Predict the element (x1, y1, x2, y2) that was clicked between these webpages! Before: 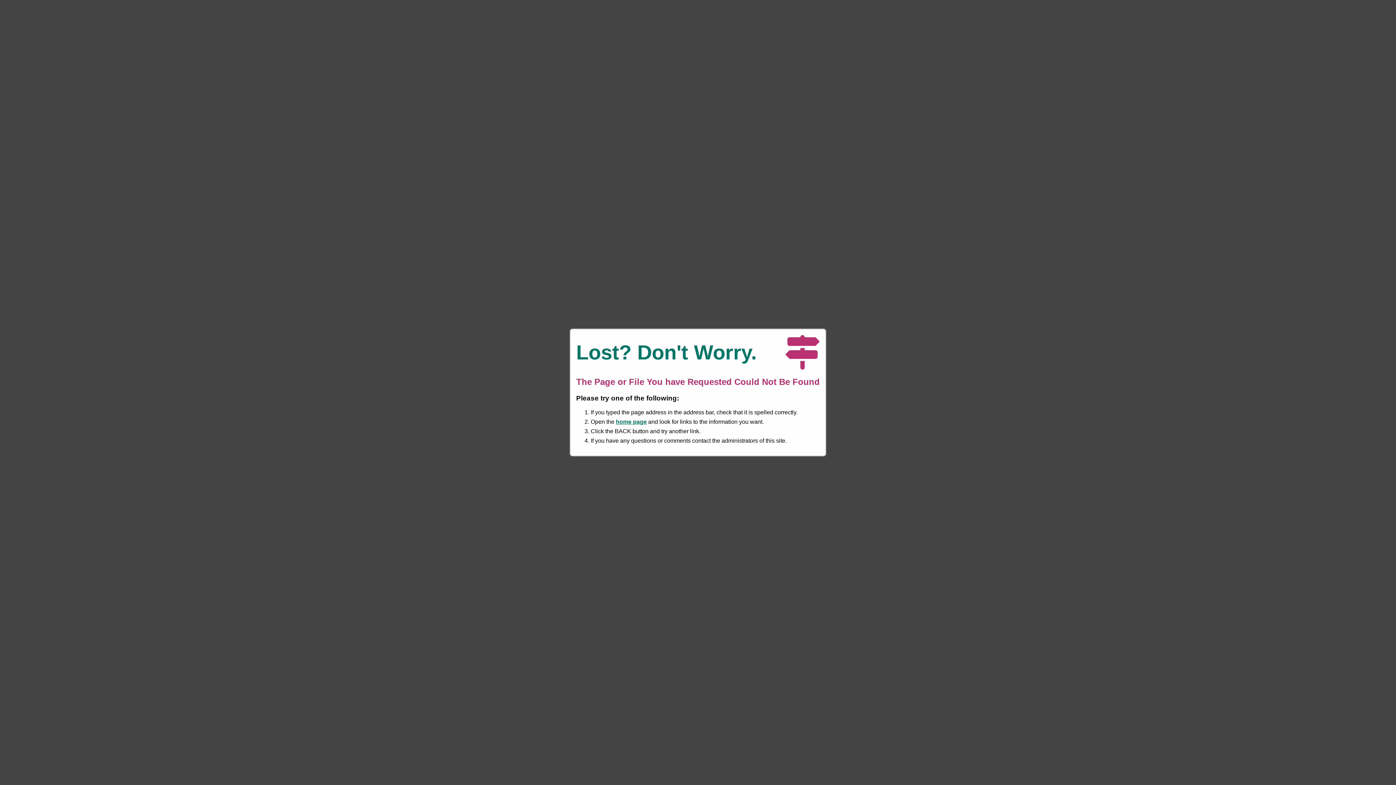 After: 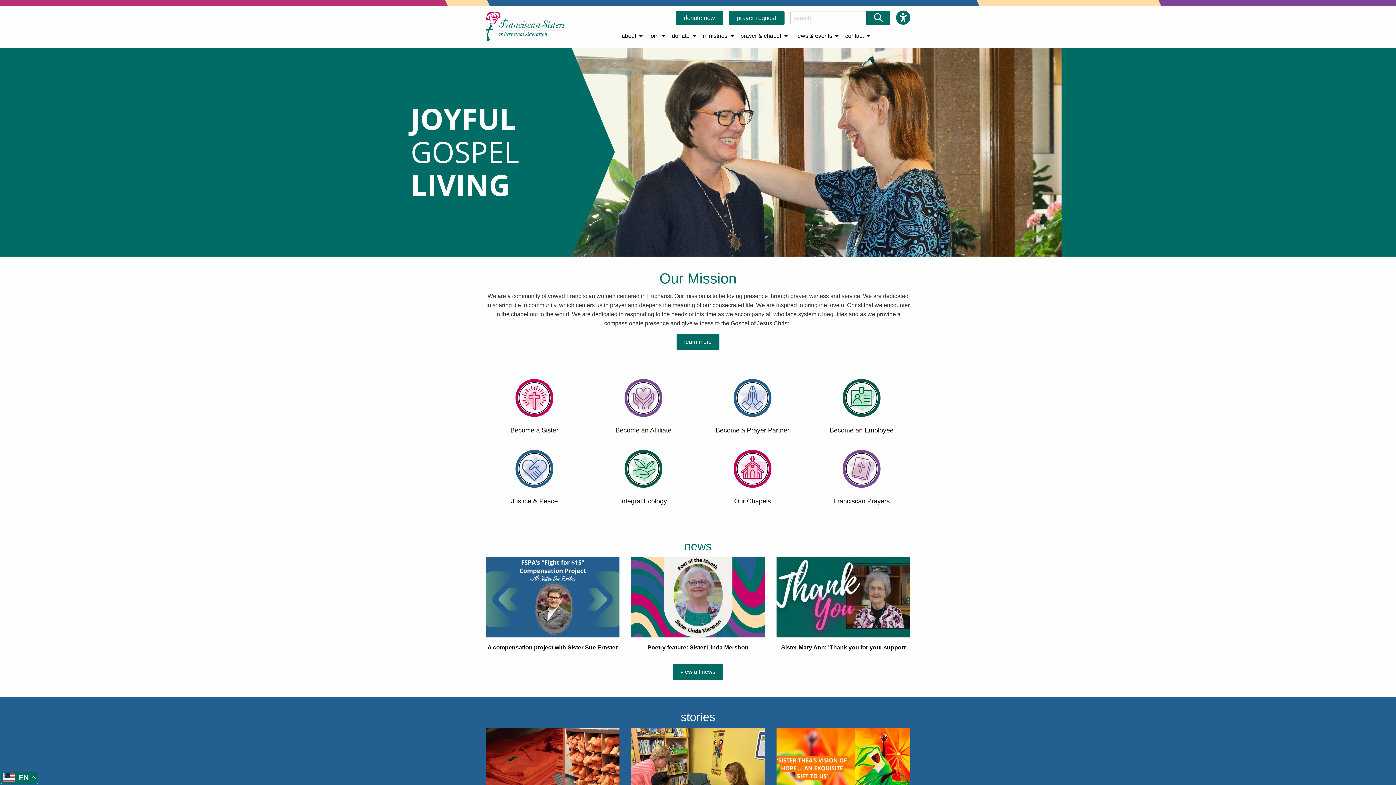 Action: bbox: (616, 418, 646, 425) label: home page